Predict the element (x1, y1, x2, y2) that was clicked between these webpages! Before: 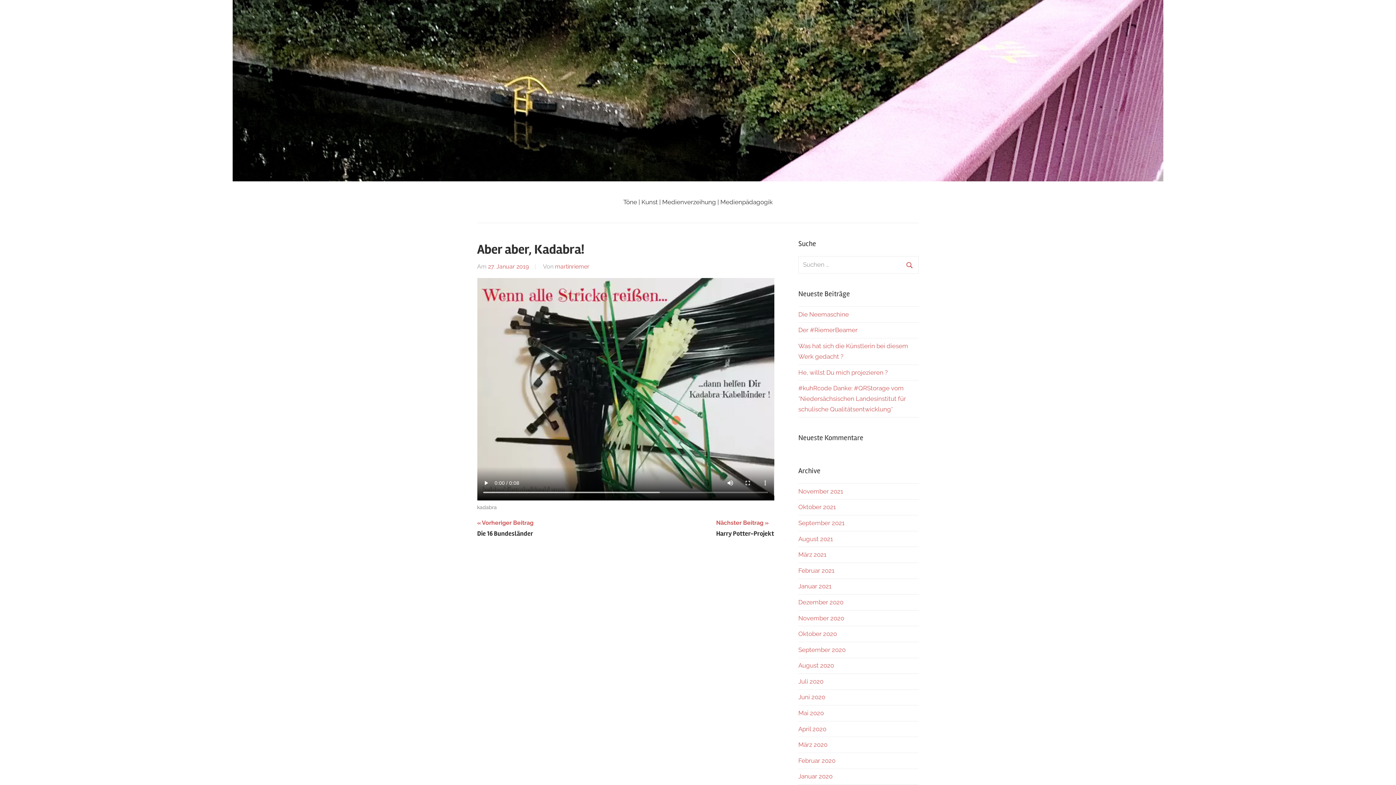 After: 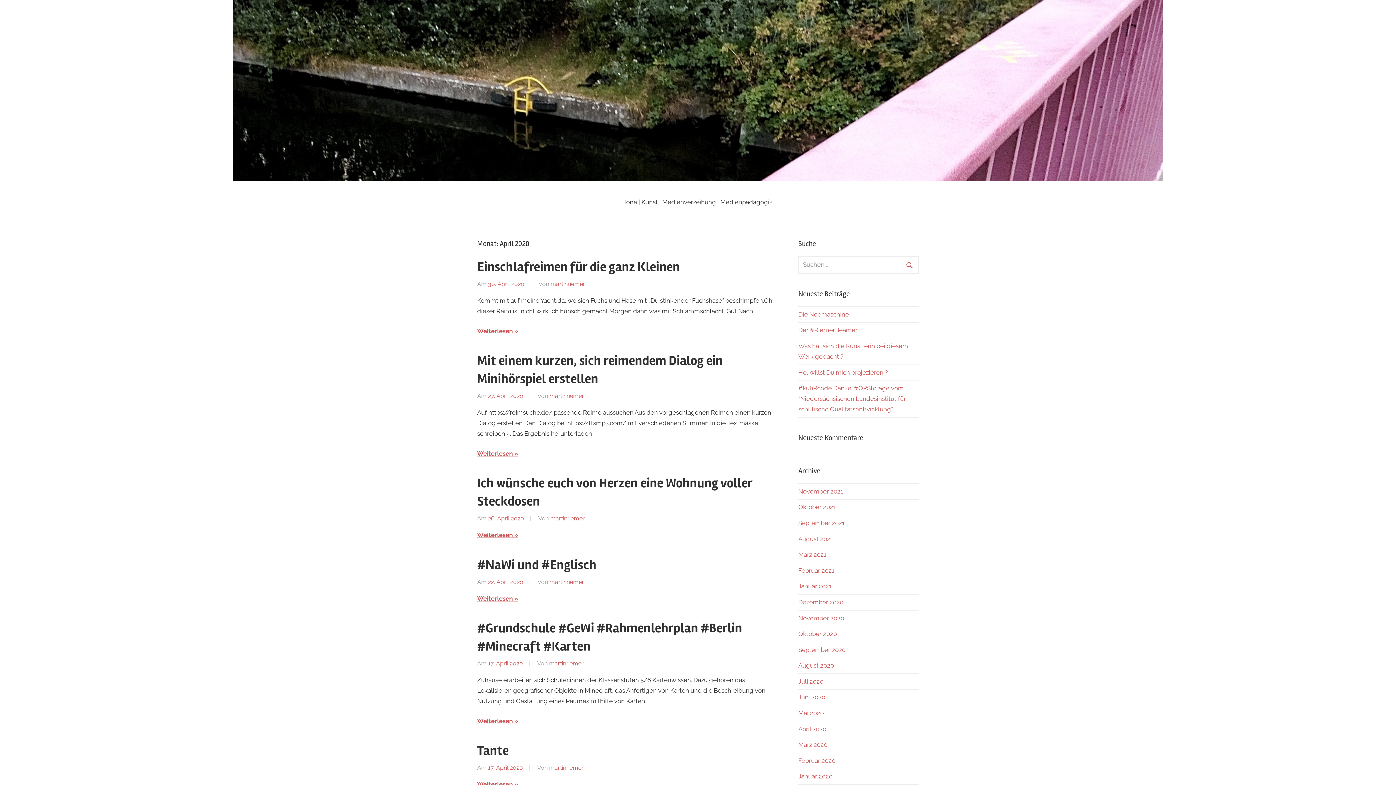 Action: label: April 2020 bbox: (798, 725, 826, 732)